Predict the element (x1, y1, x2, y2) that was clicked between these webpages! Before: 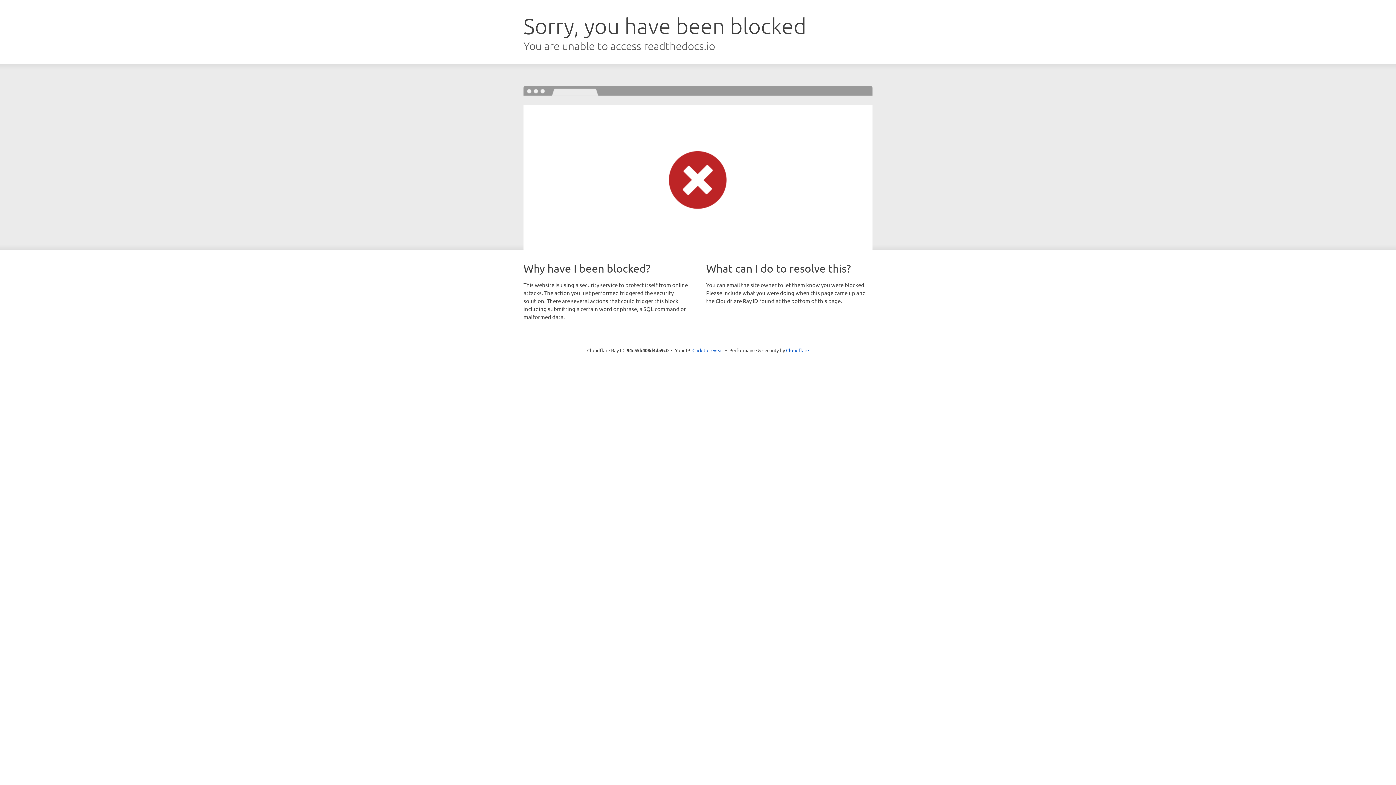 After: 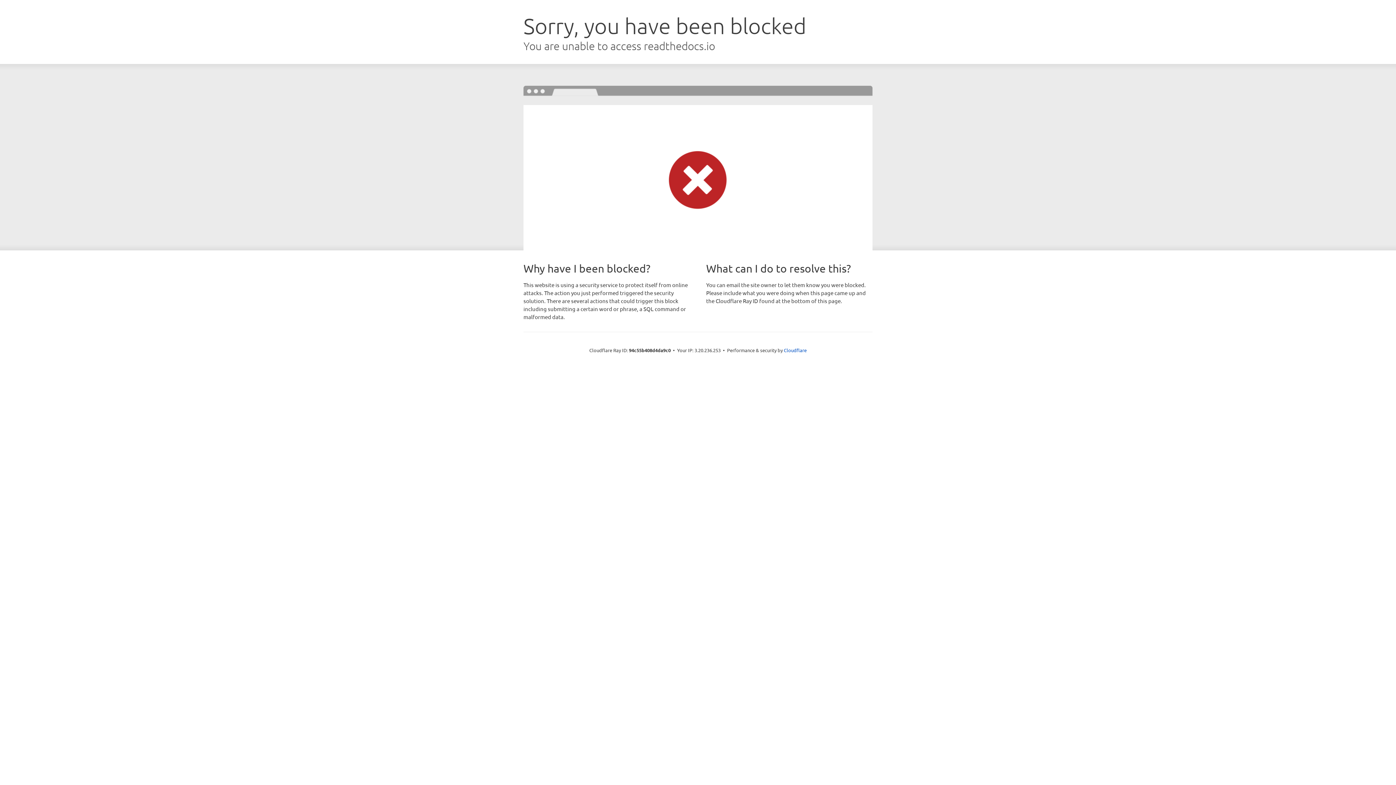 Action: bbox: (692, 346, 723, 353) label: Click to reveal